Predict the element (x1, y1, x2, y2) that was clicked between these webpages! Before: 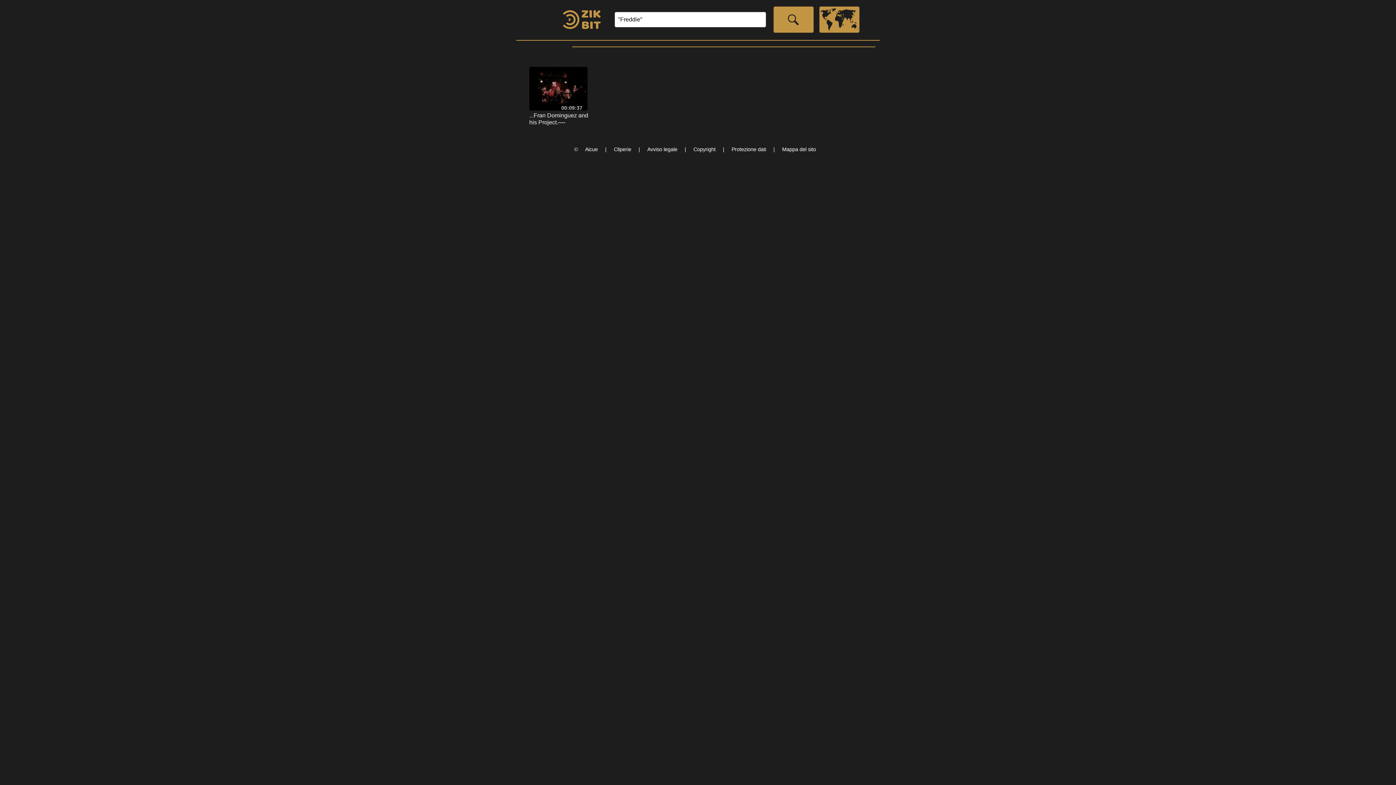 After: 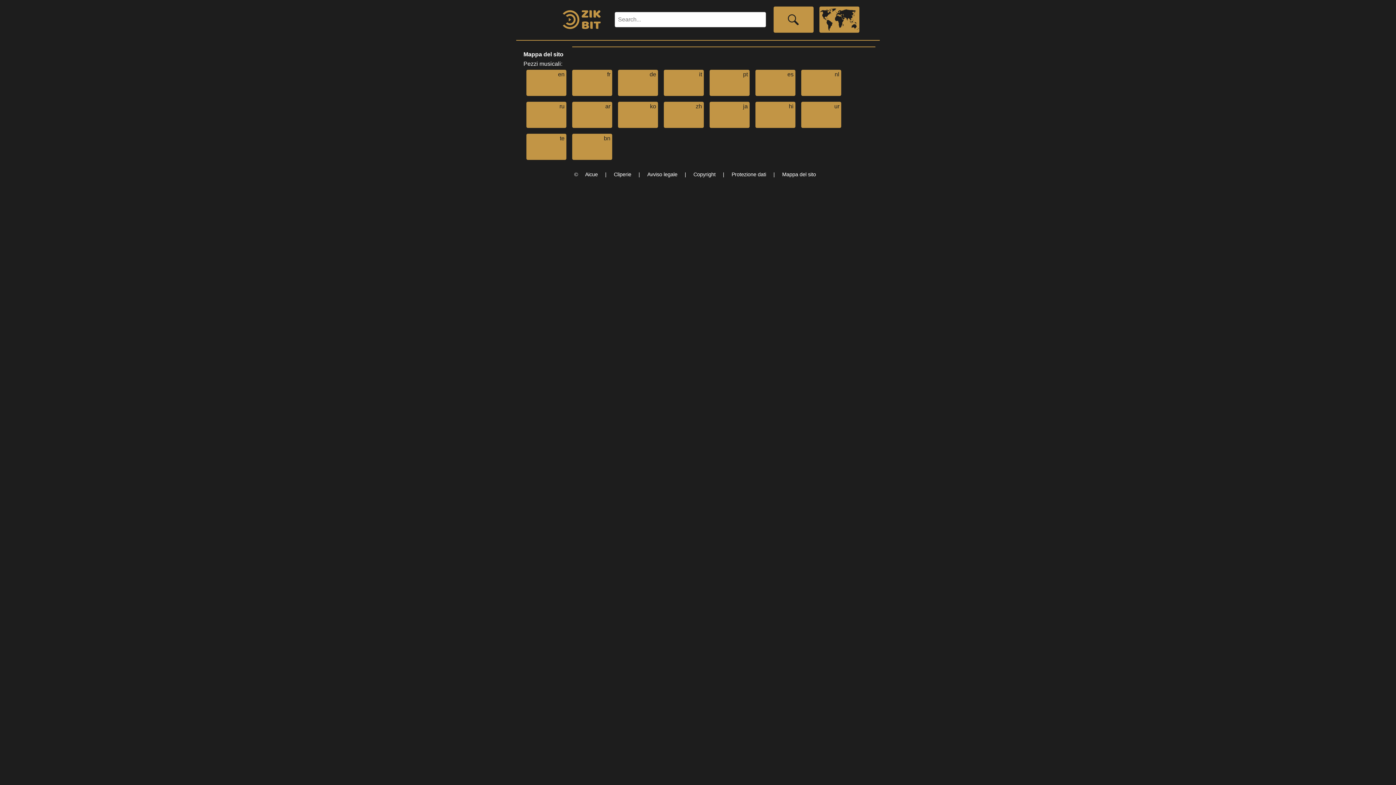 Action: bbox: (779, 146, 819, 152) label: Mappa del sito